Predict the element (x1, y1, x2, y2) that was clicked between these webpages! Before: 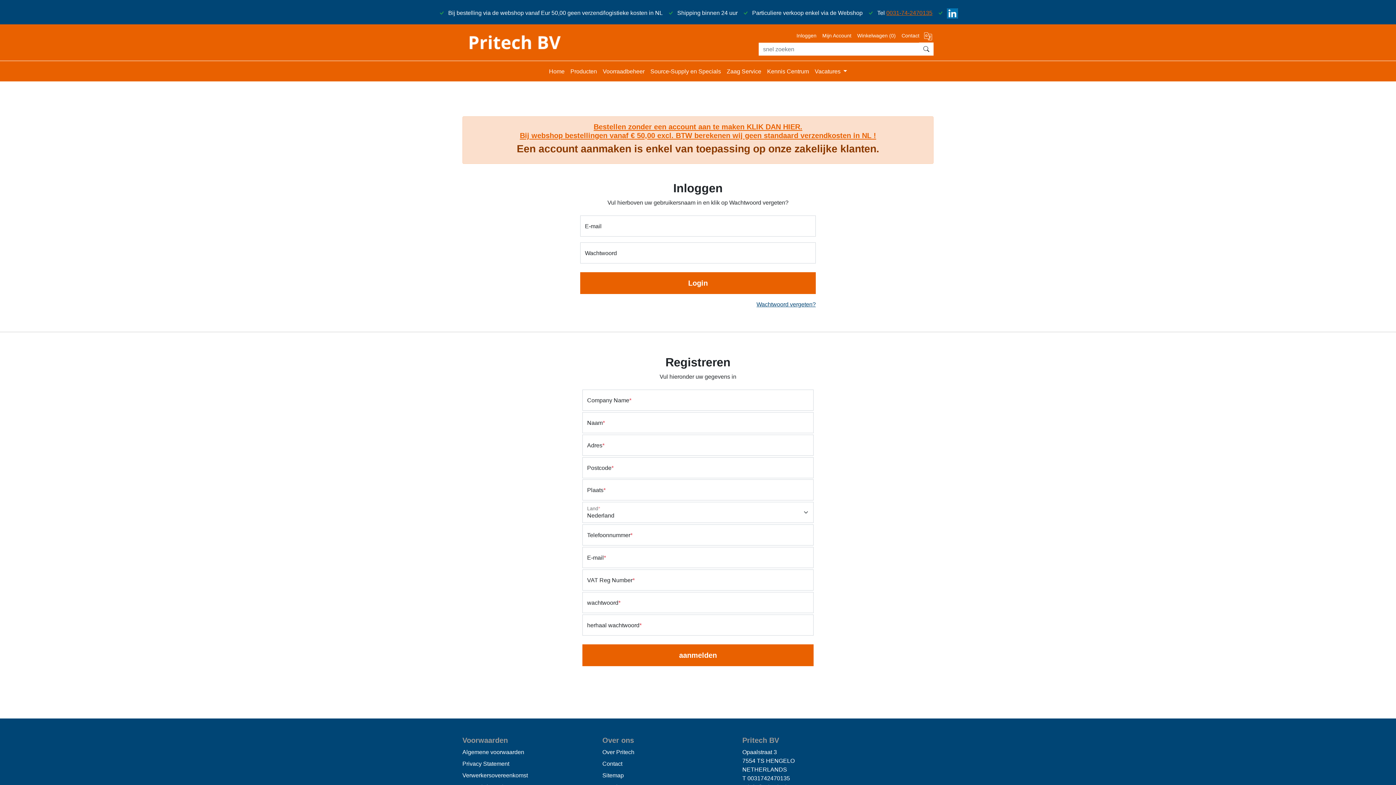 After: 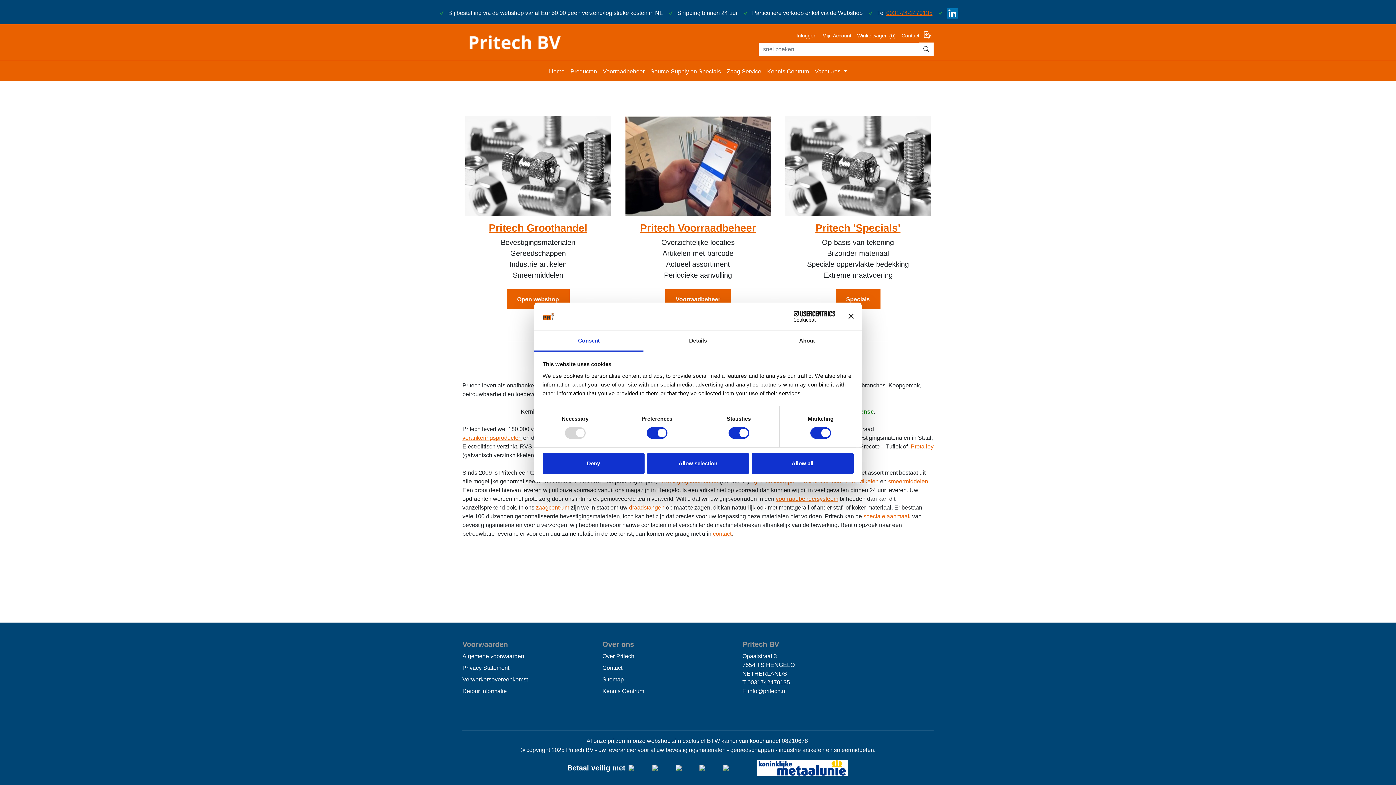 Action: label: Over Pritech bbox: (602, 749, 634, 755)